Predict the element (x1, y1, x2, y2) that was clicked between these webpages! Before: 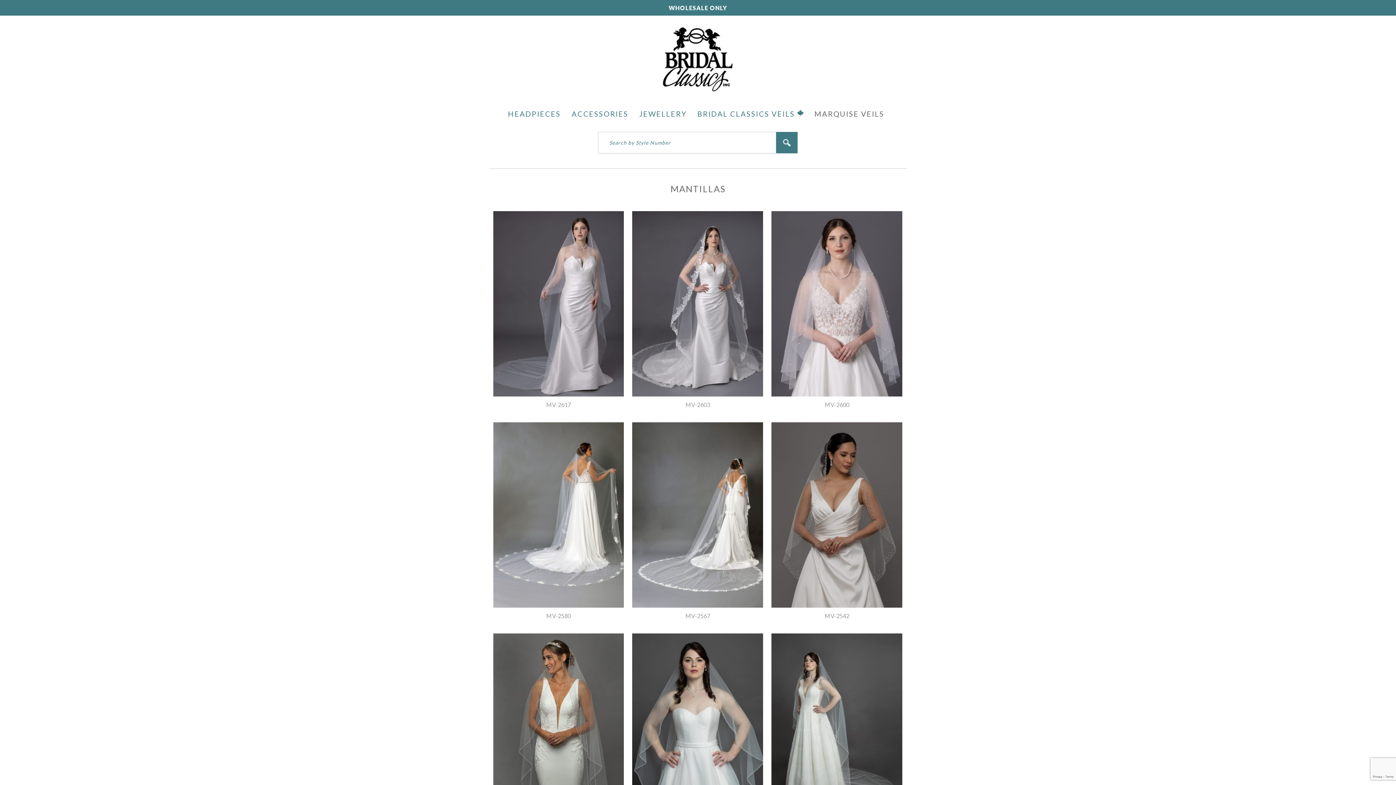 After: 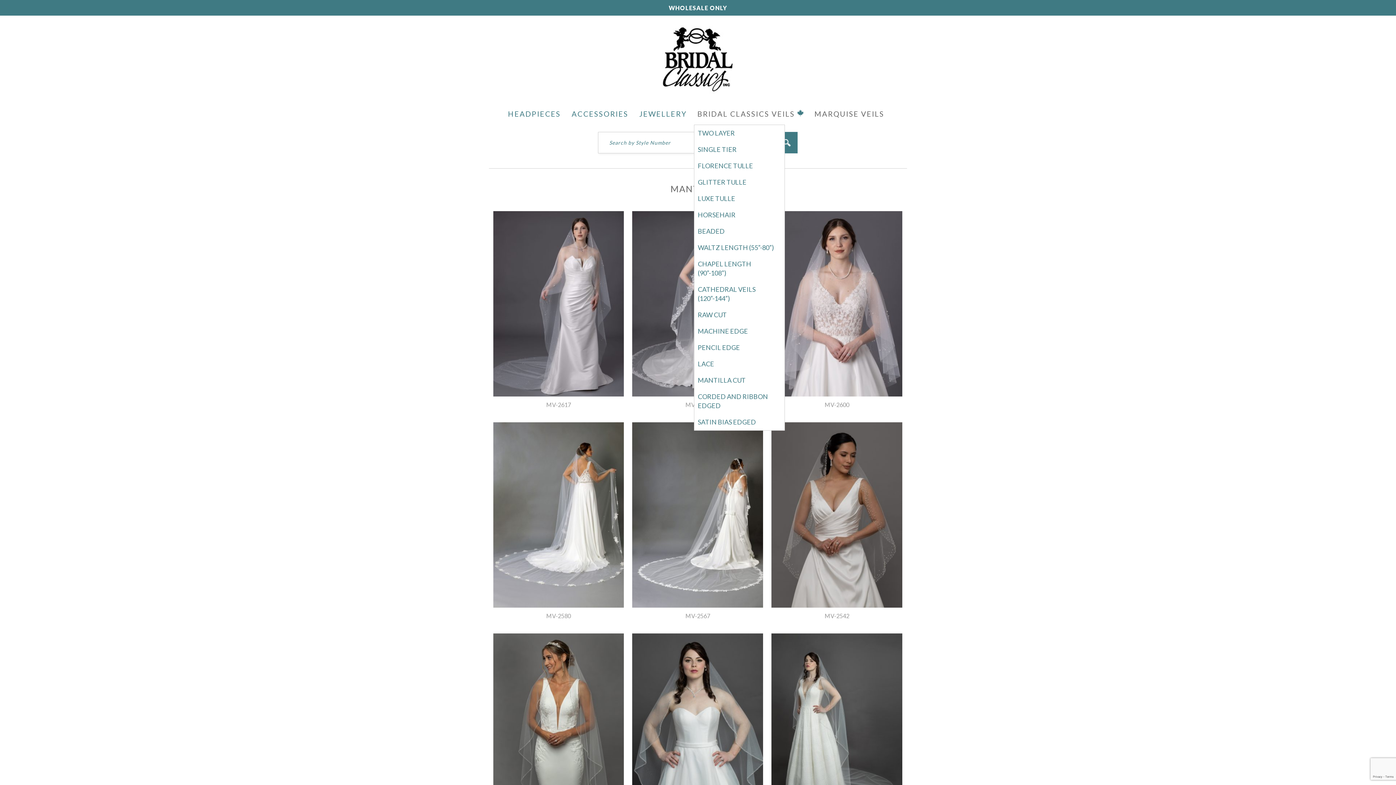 Action: bbox: (694, 102, 807, 124) label: BRIDAL CLASSICS VEILS 